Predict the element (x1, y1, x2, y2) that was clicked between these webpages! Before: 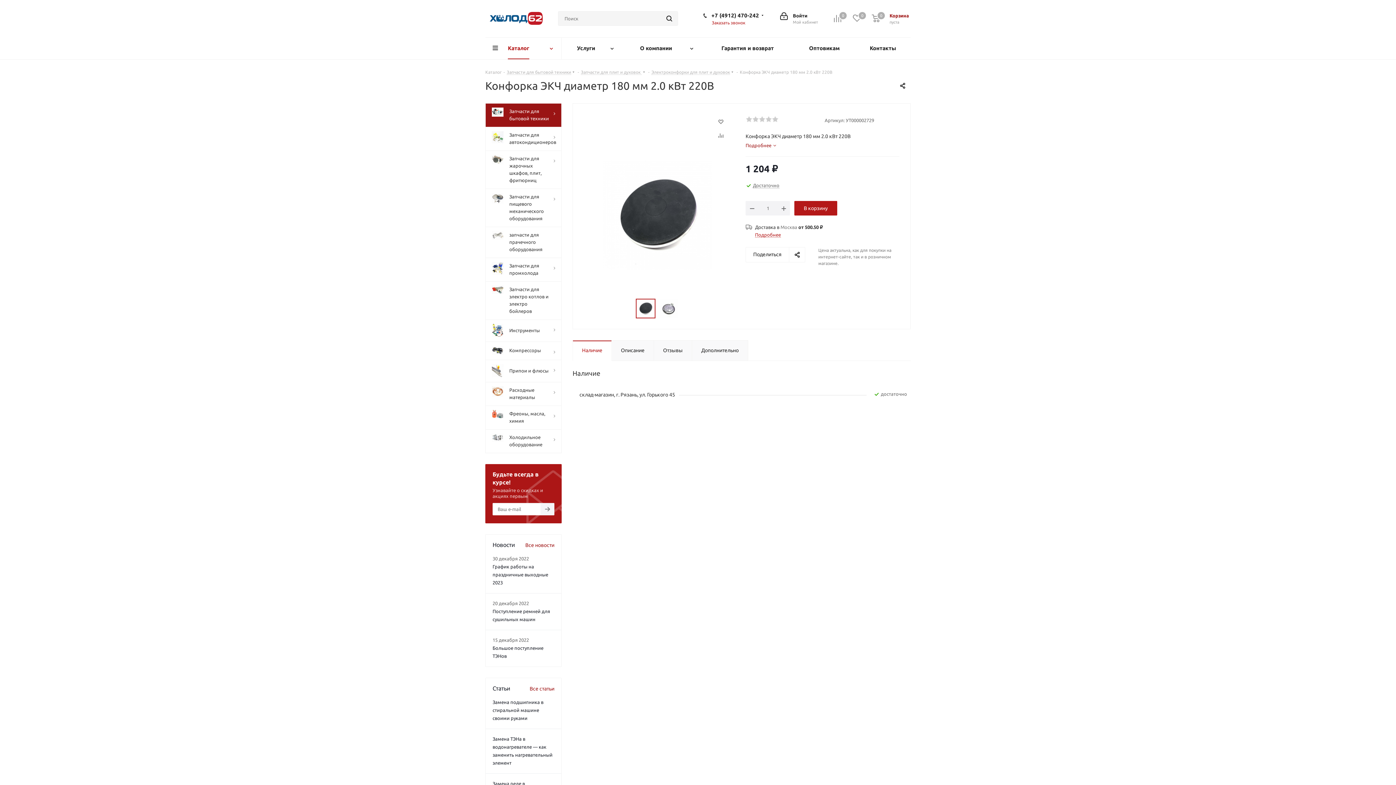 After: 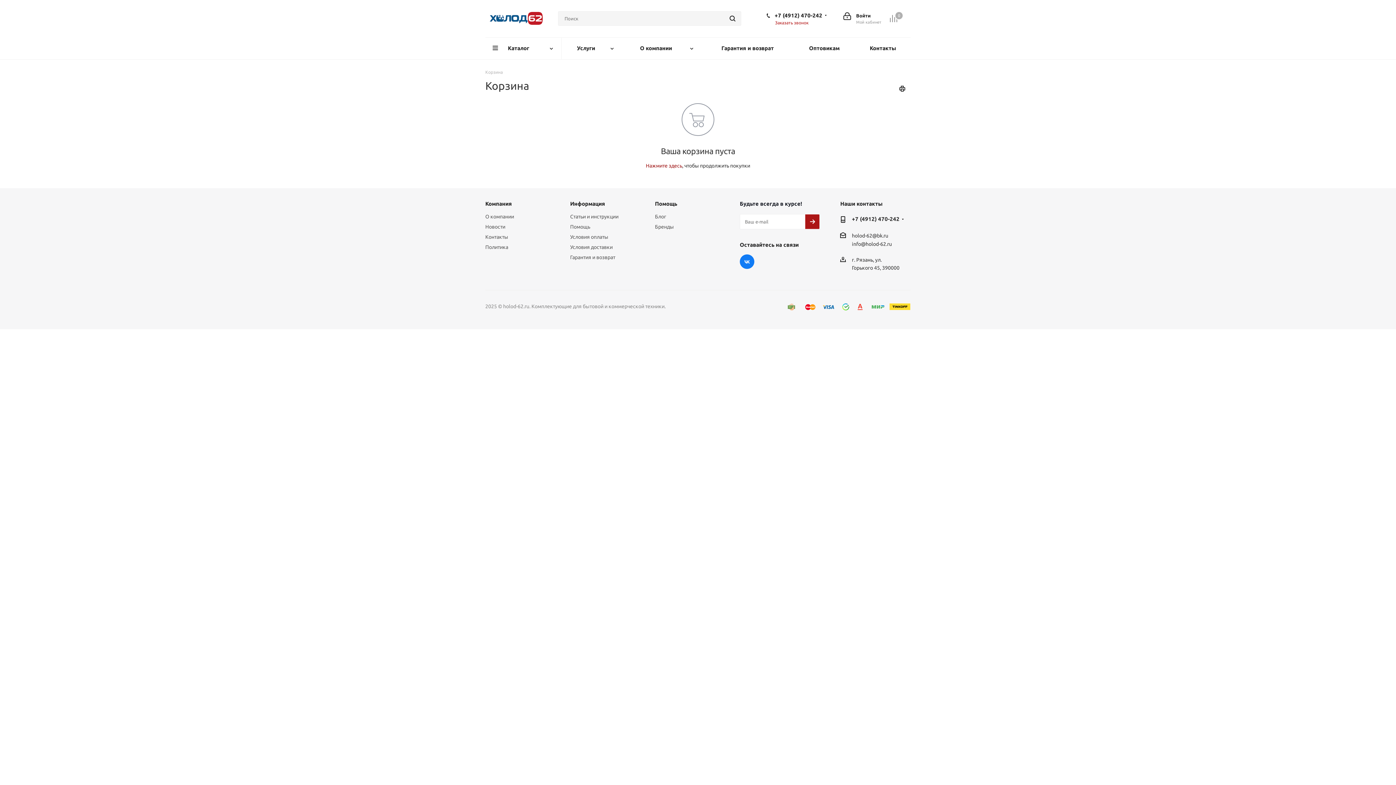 Action: bbox: (872, 14, 909, 22) label:  
Корзина
0
пуста
0